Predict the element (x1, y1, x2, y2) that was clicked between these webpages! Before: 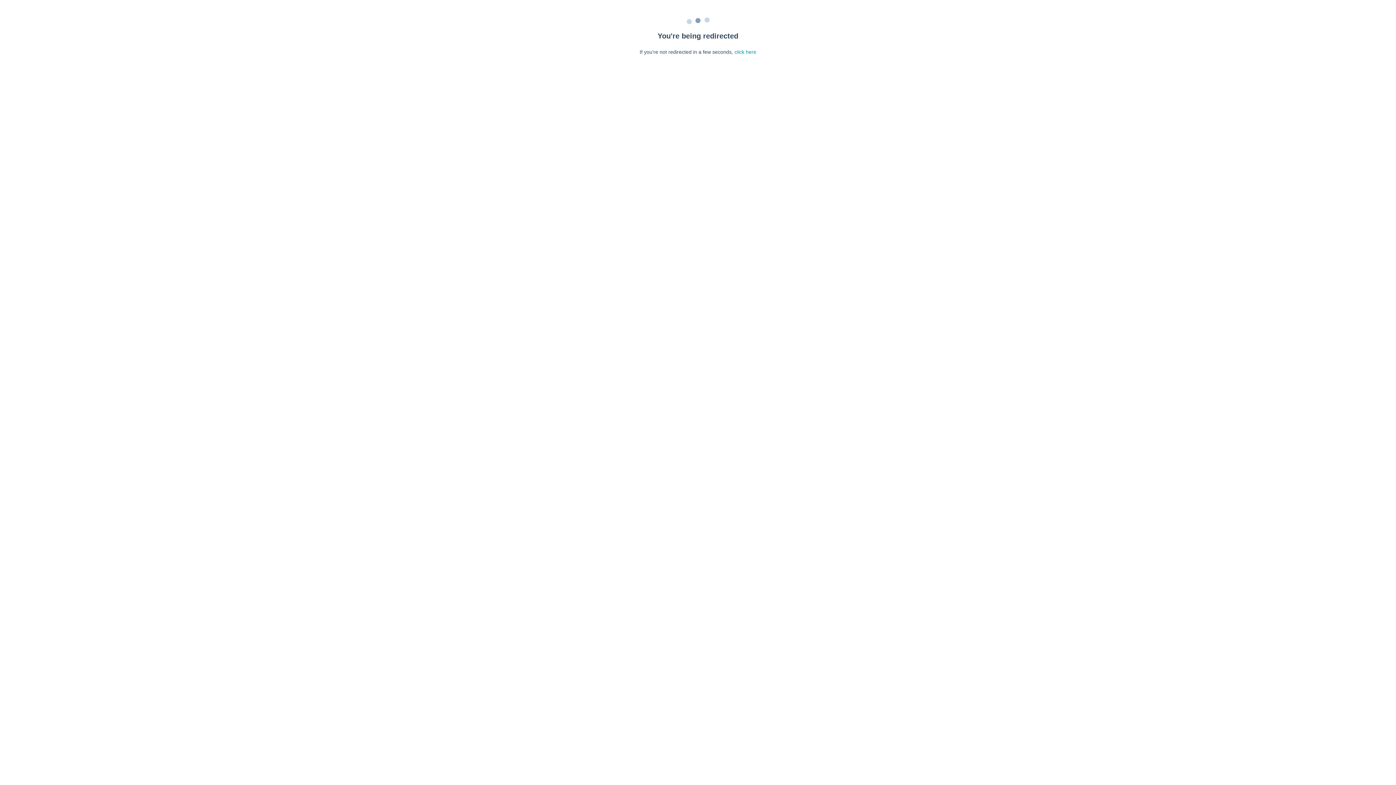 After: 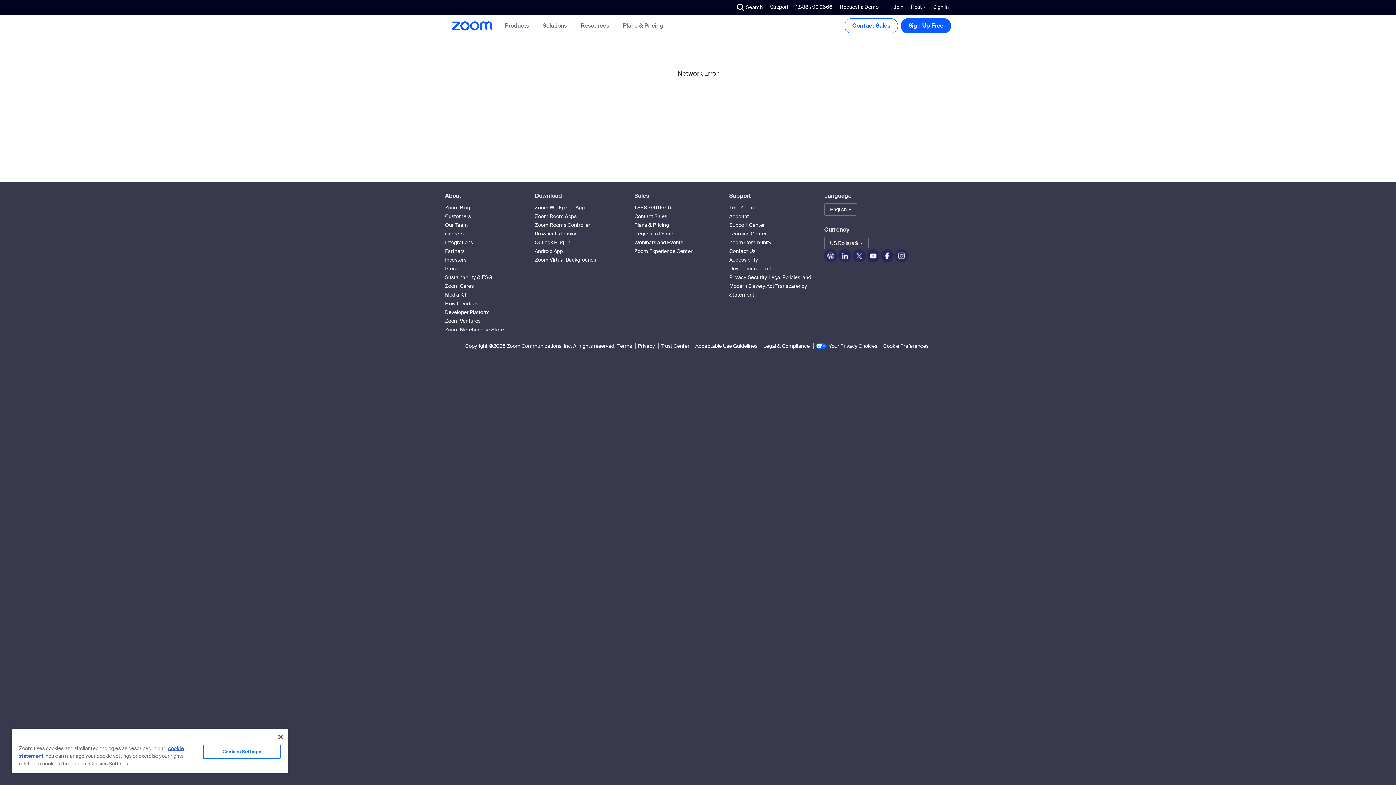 Action: label: click here bbox: (734, 49, 756, 54)